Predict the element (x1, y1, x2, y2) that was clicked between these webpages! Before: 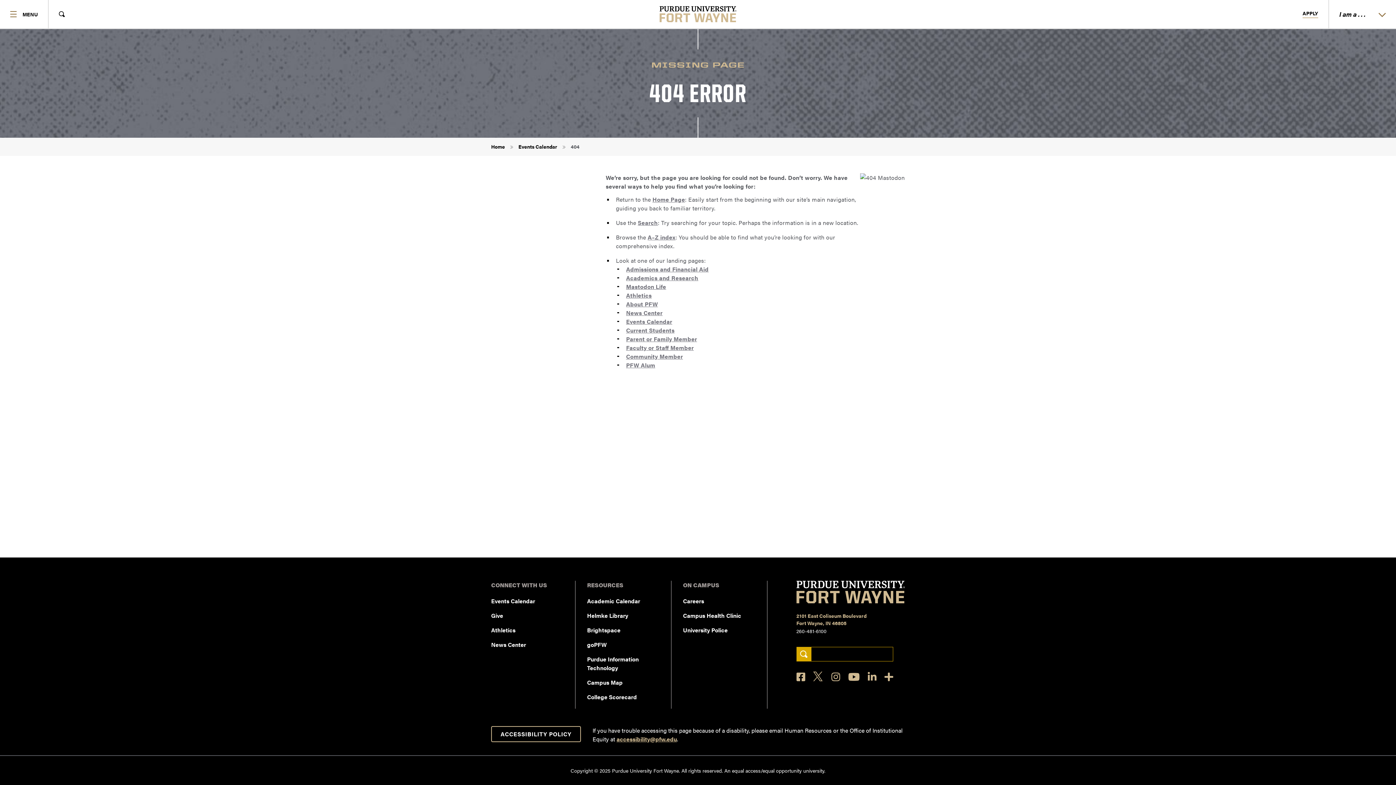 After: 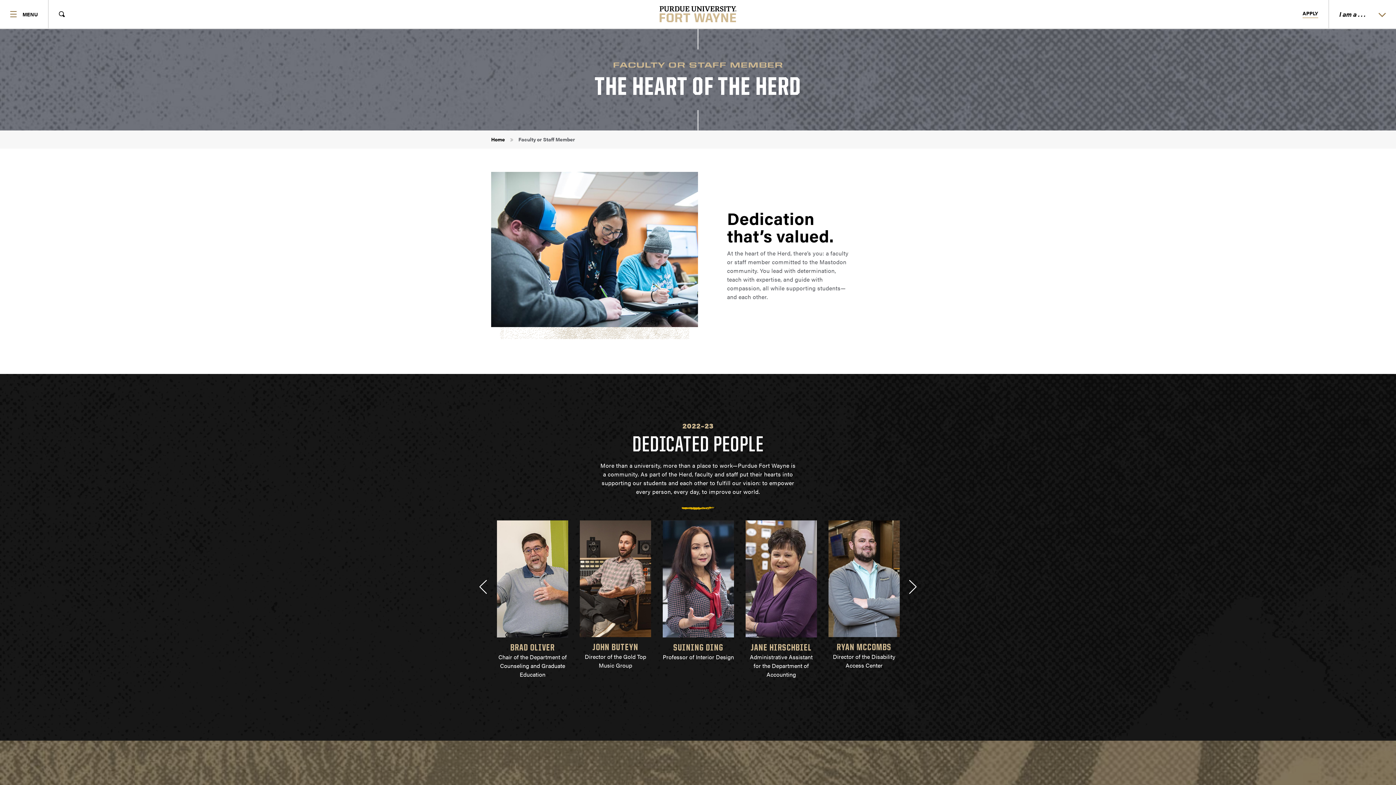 Action: label: Faculty or Staff Member bbox: (626, 343, 693, 352)